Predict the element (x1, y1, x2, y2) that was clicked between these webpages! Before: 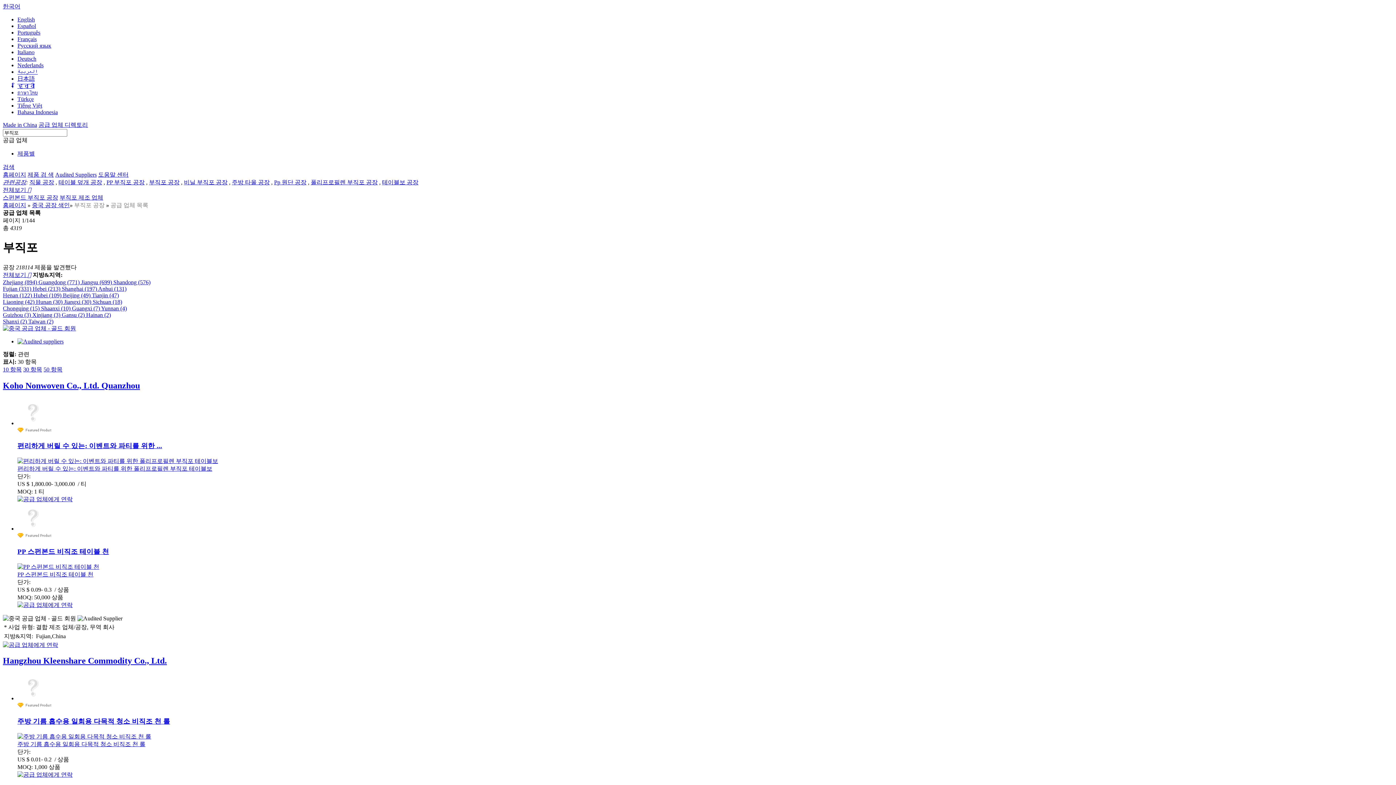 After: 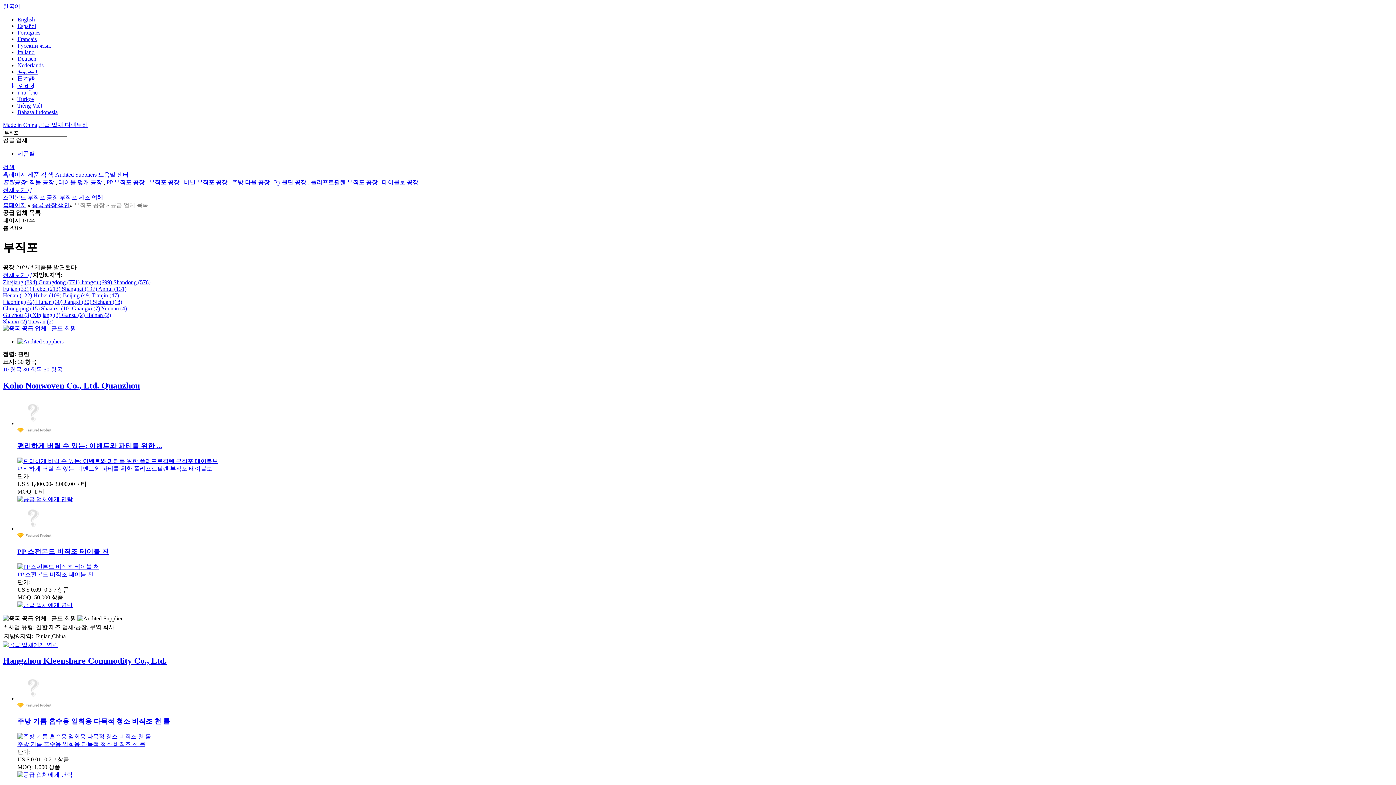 Action: bbox: (17, 496, 72, 502)